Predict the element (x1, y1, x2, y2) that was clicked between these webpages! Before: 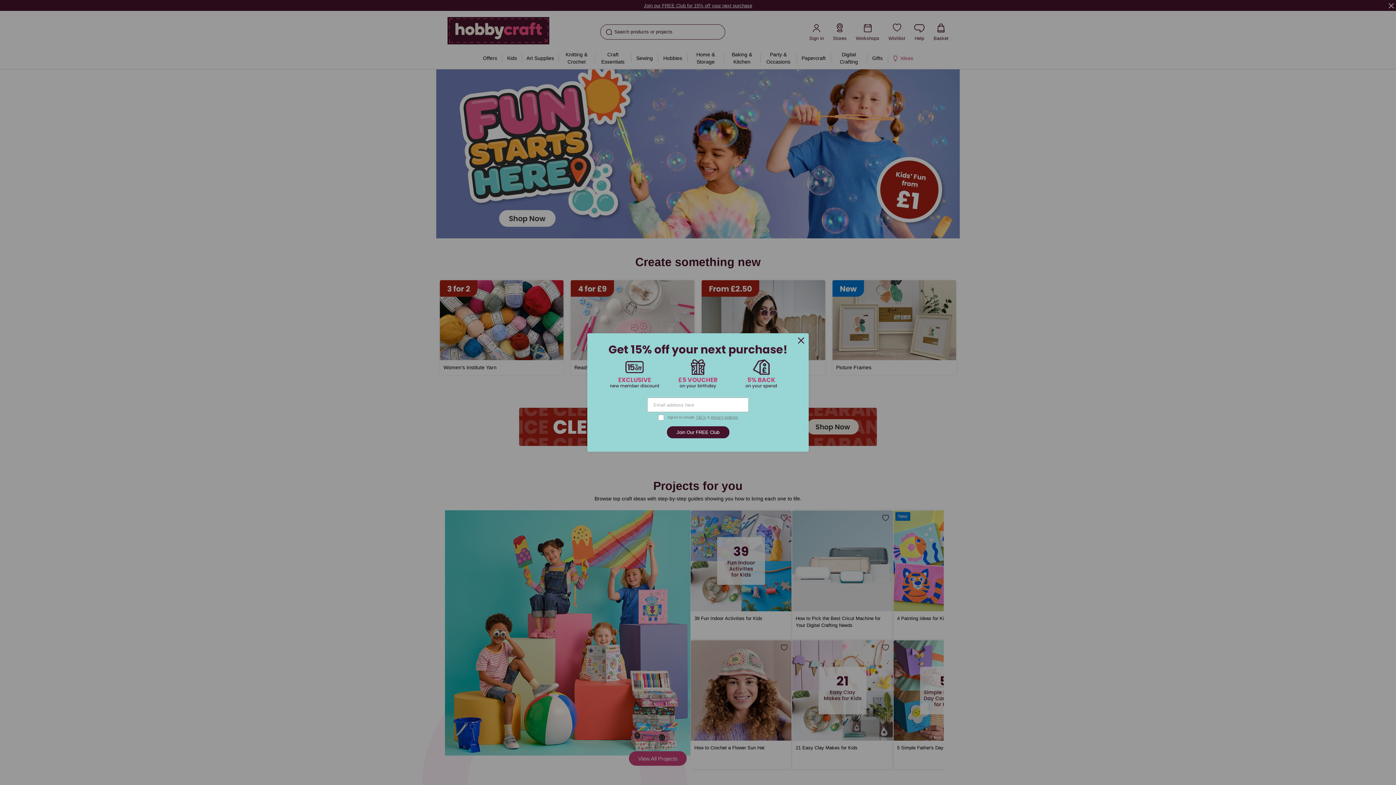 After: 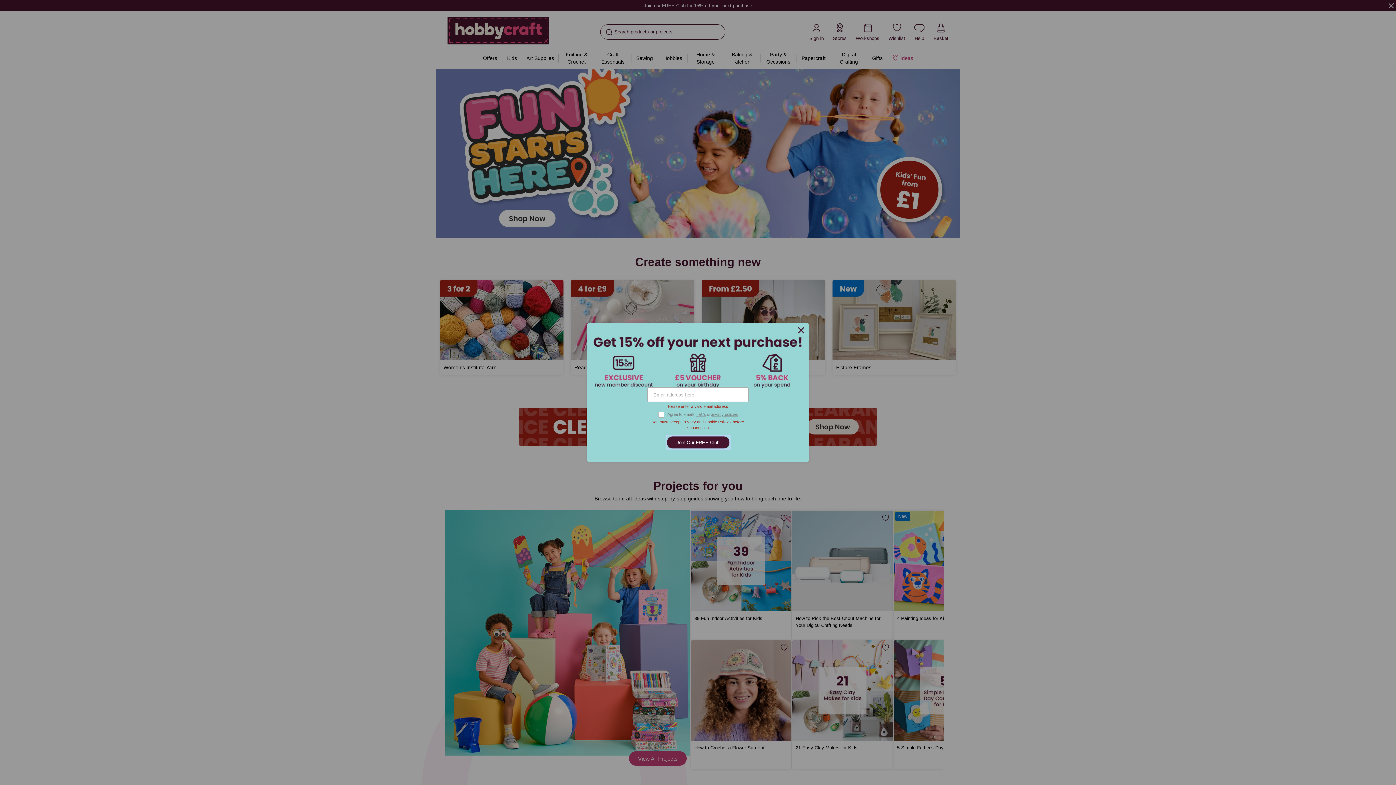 Action: label: Join Our FREE Club bbox: (666, 426, 729, 438)